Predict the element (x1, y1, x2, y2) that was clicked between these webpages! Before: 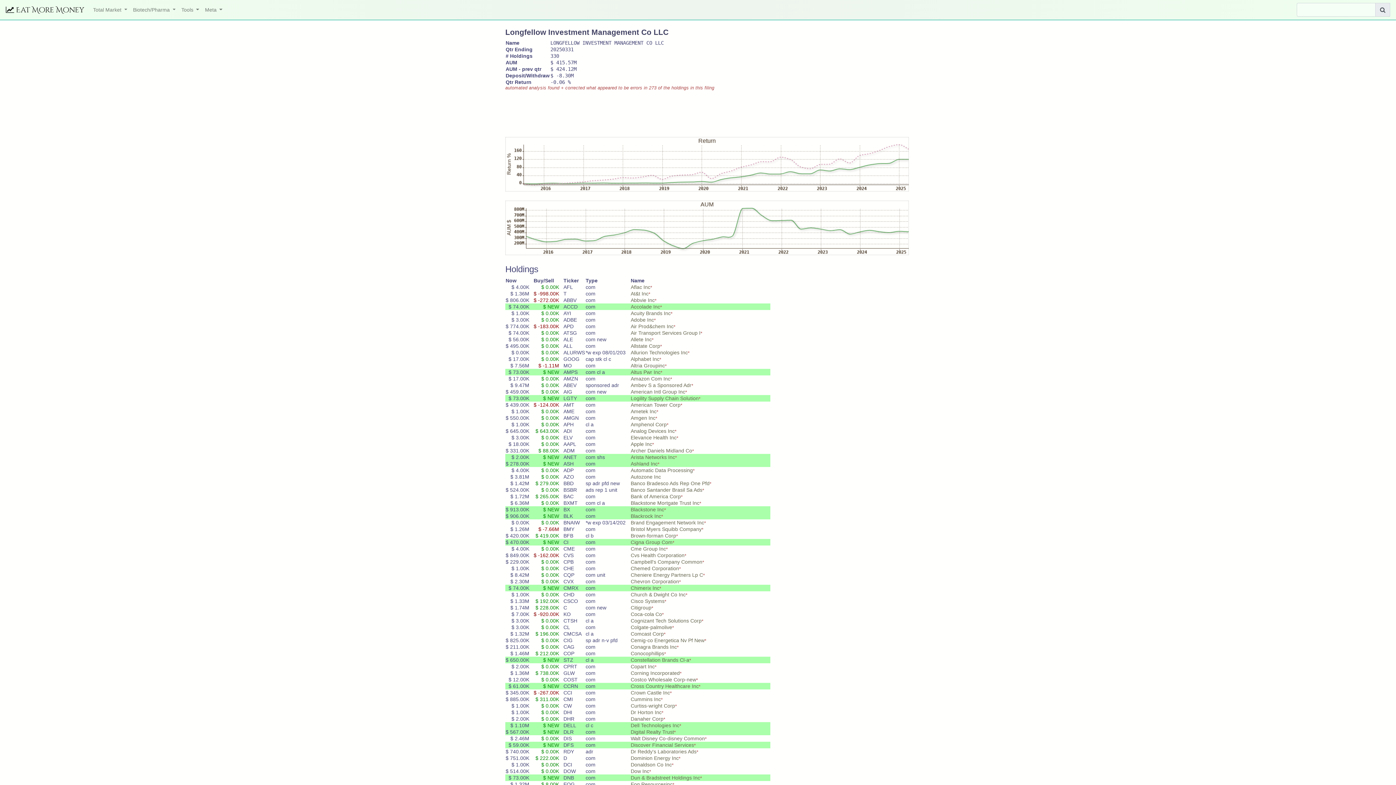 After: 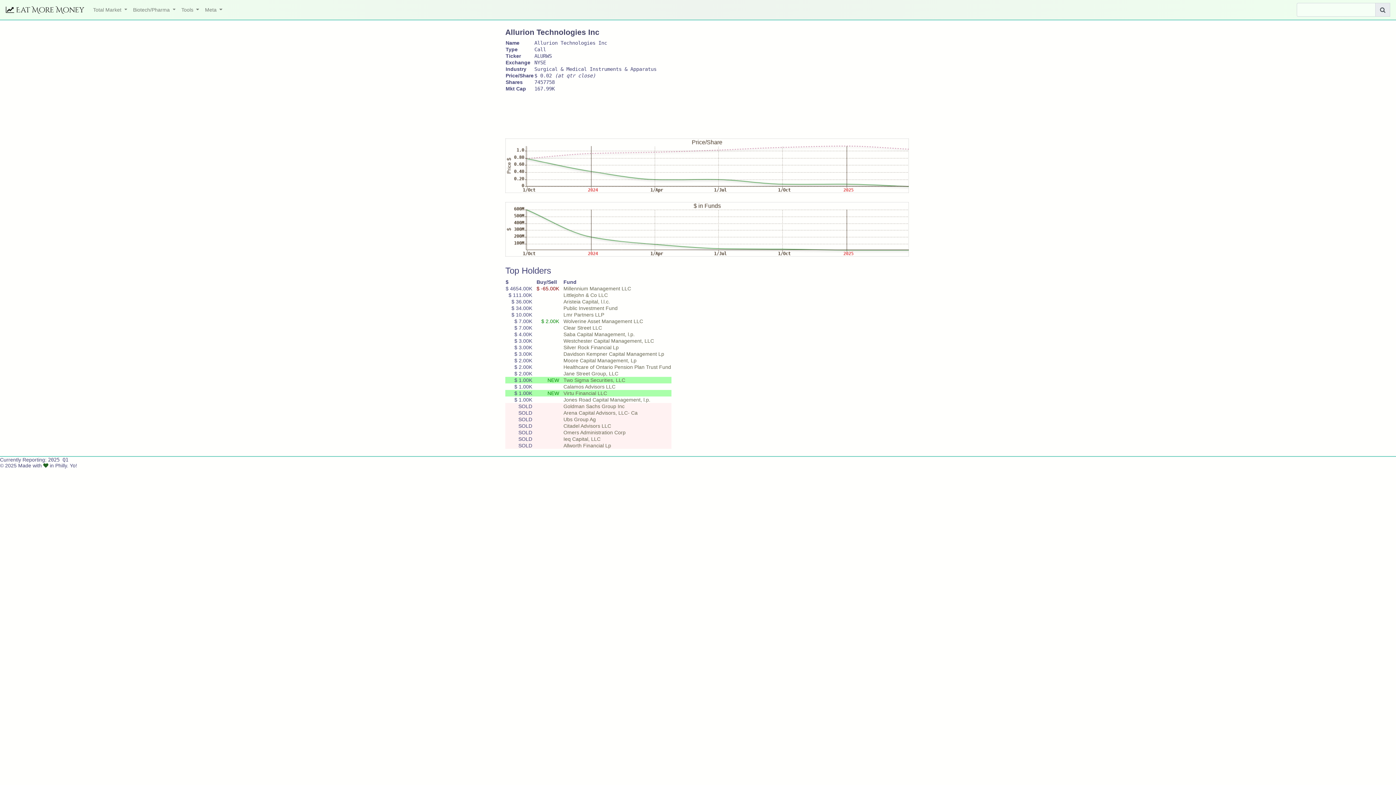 Action: bbox: (630, 349, 688, 355) label: Allurion Technologies Inc